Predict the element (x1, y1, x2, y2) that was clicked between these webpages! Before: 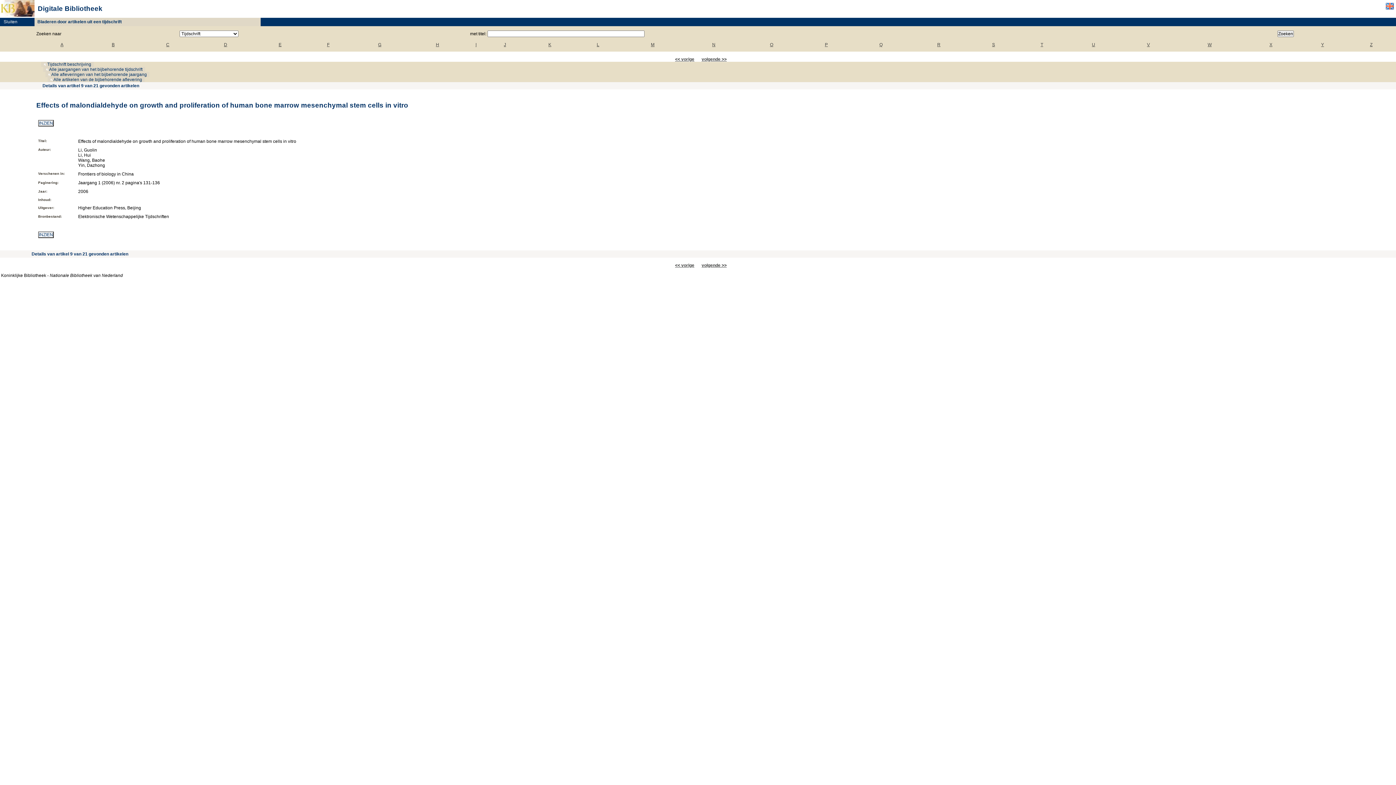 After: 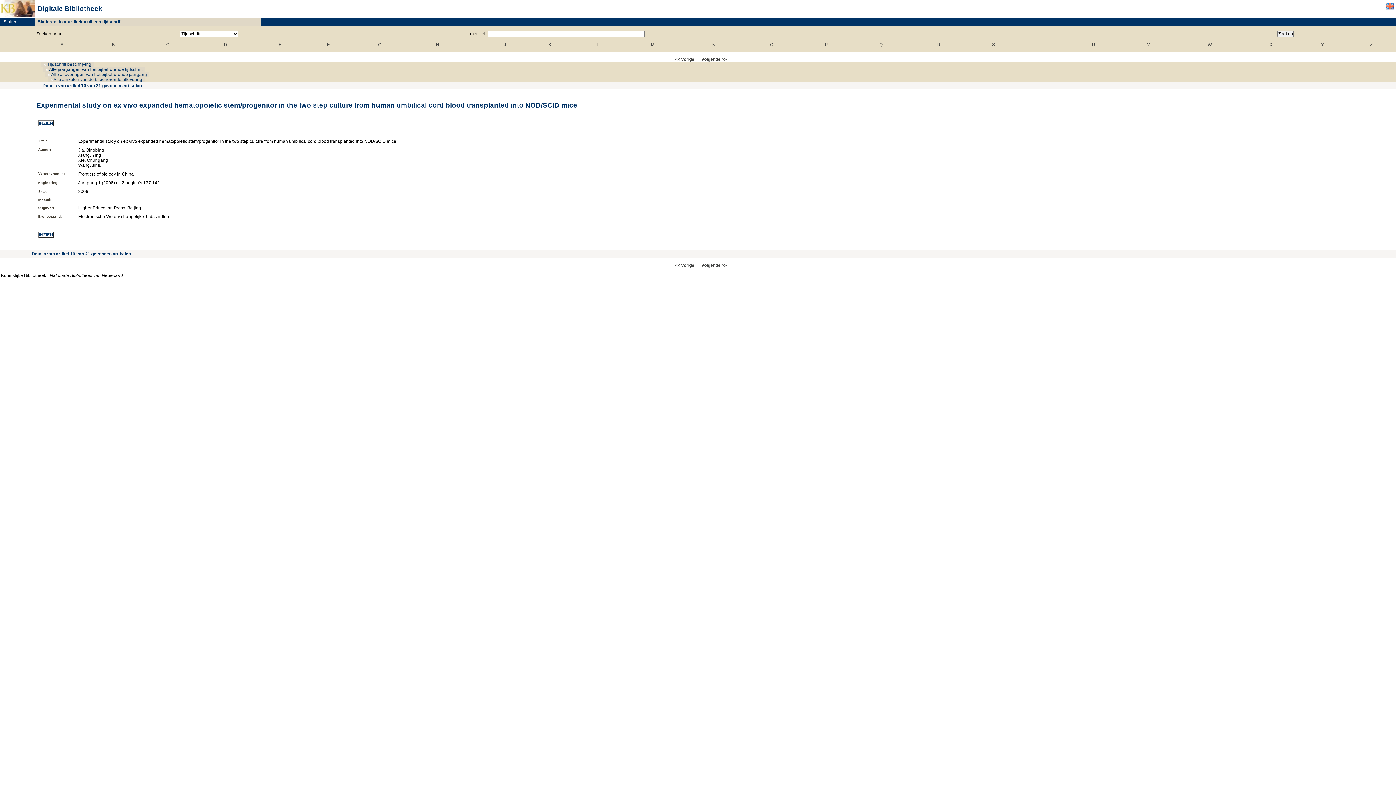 Action: bbox: (701, 56, 726, 61) label: volgende >>